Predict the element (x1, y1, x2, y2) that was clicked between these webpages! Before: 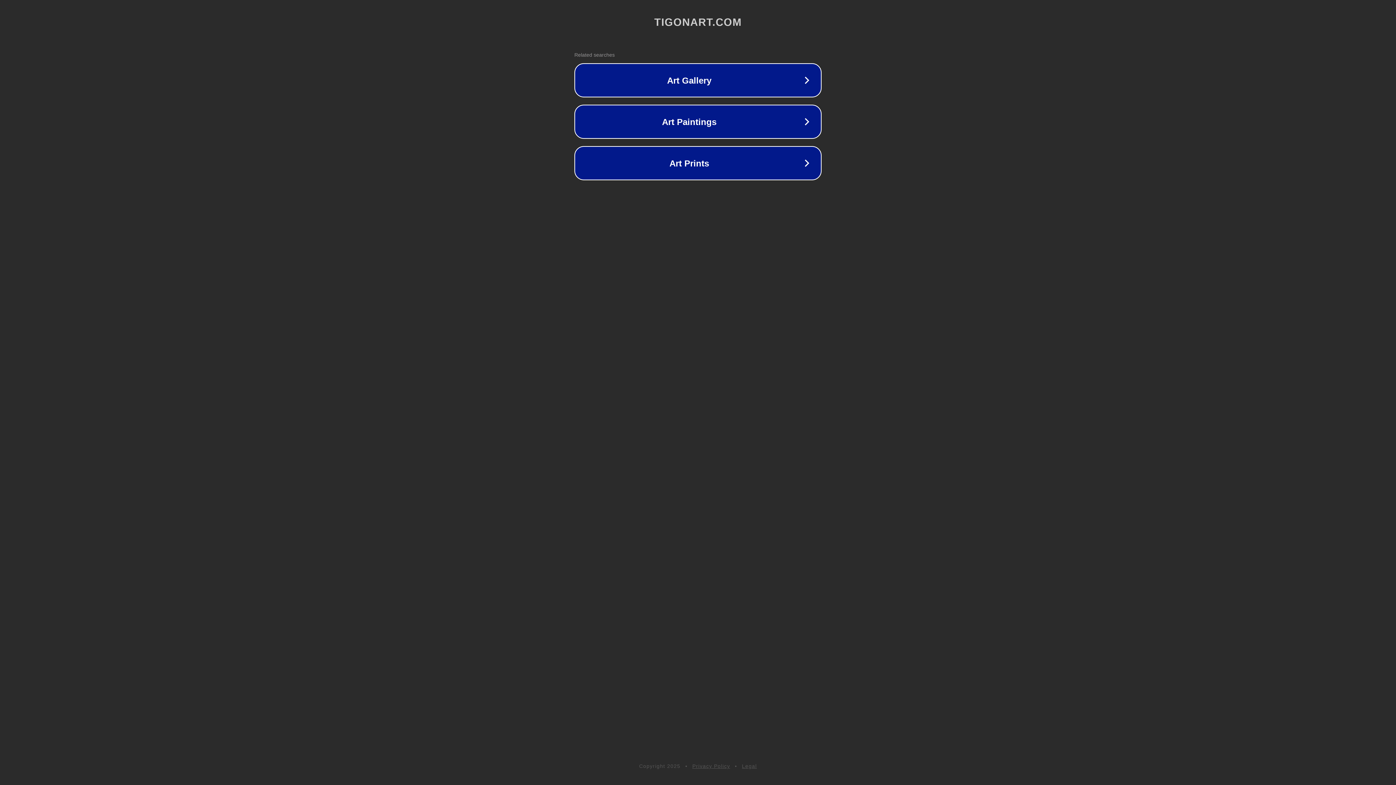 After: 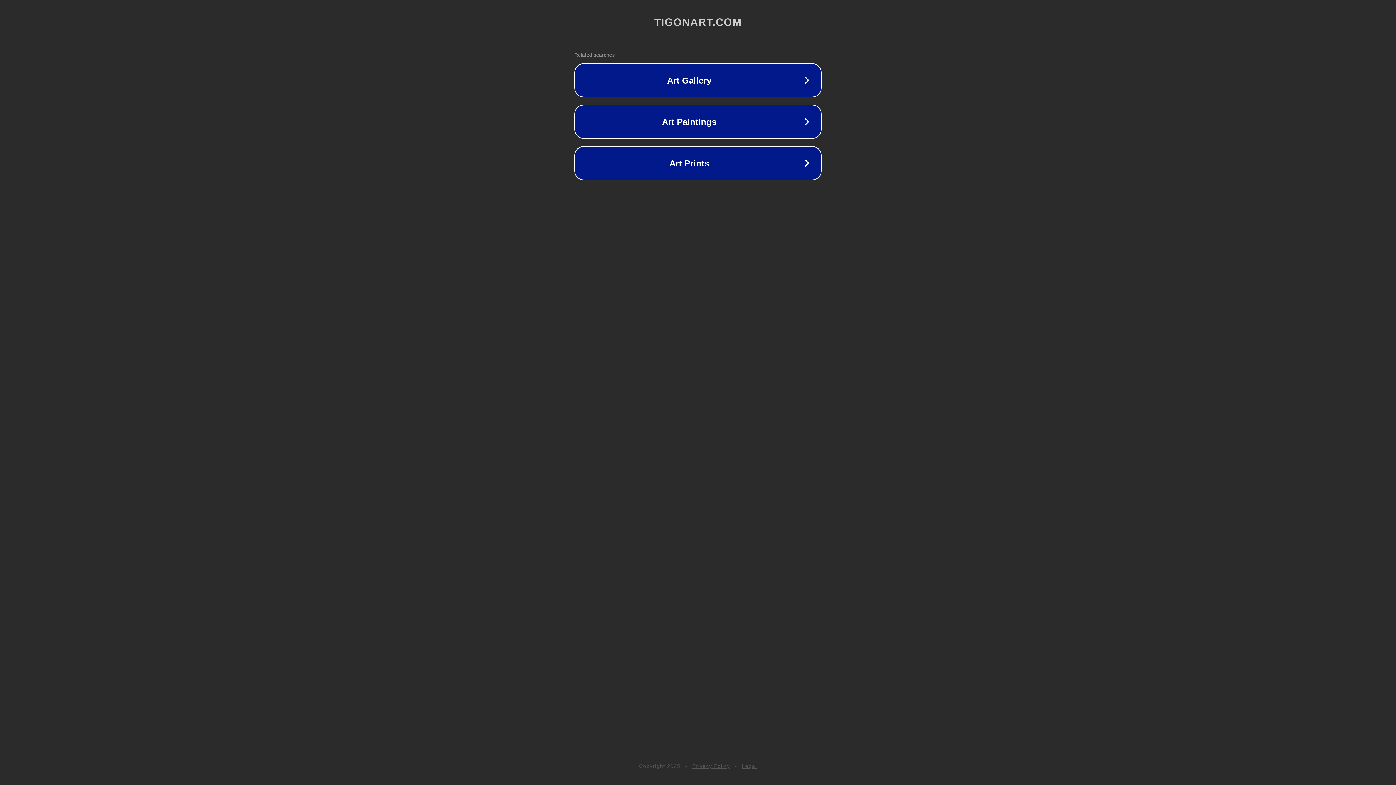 Action: label: Privacy Policy bbox: (692, 763, 730, 769)